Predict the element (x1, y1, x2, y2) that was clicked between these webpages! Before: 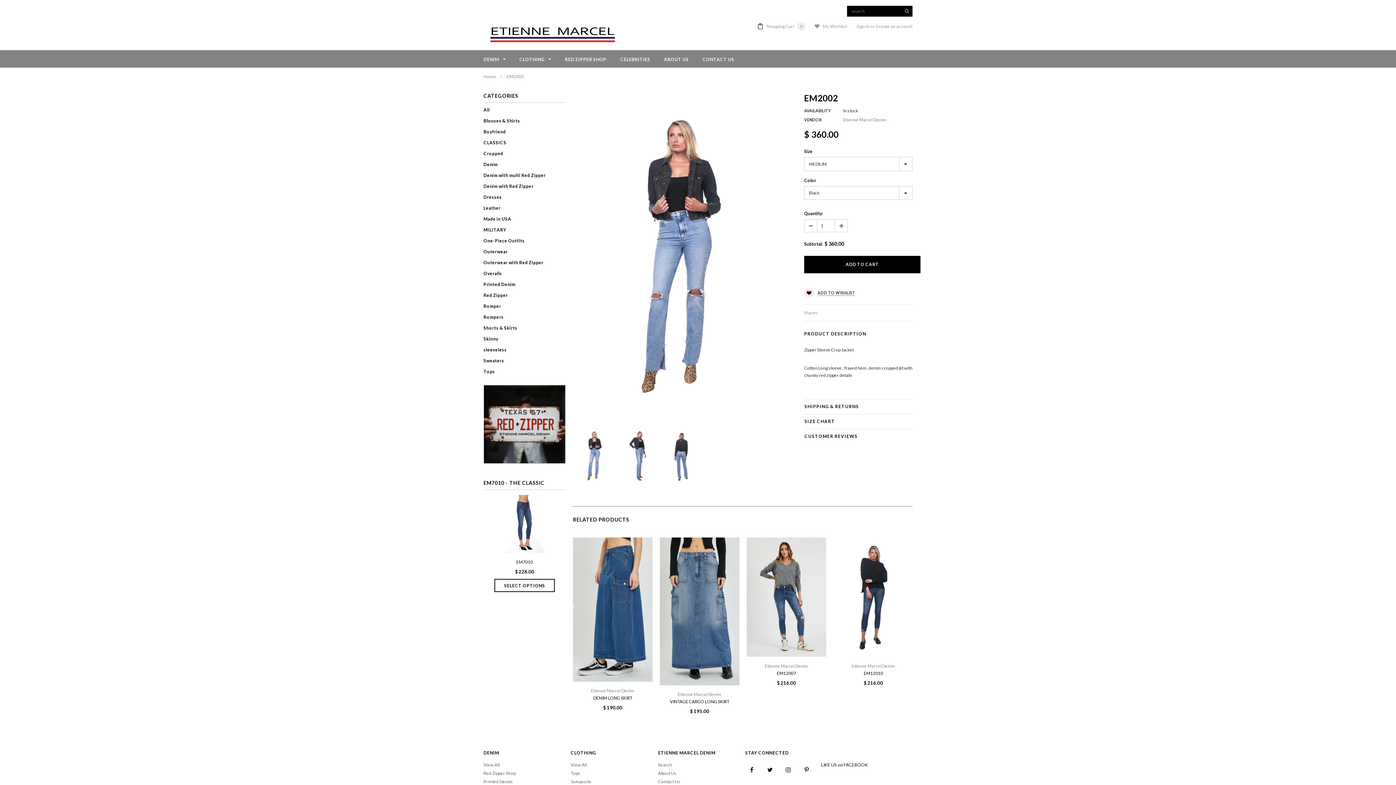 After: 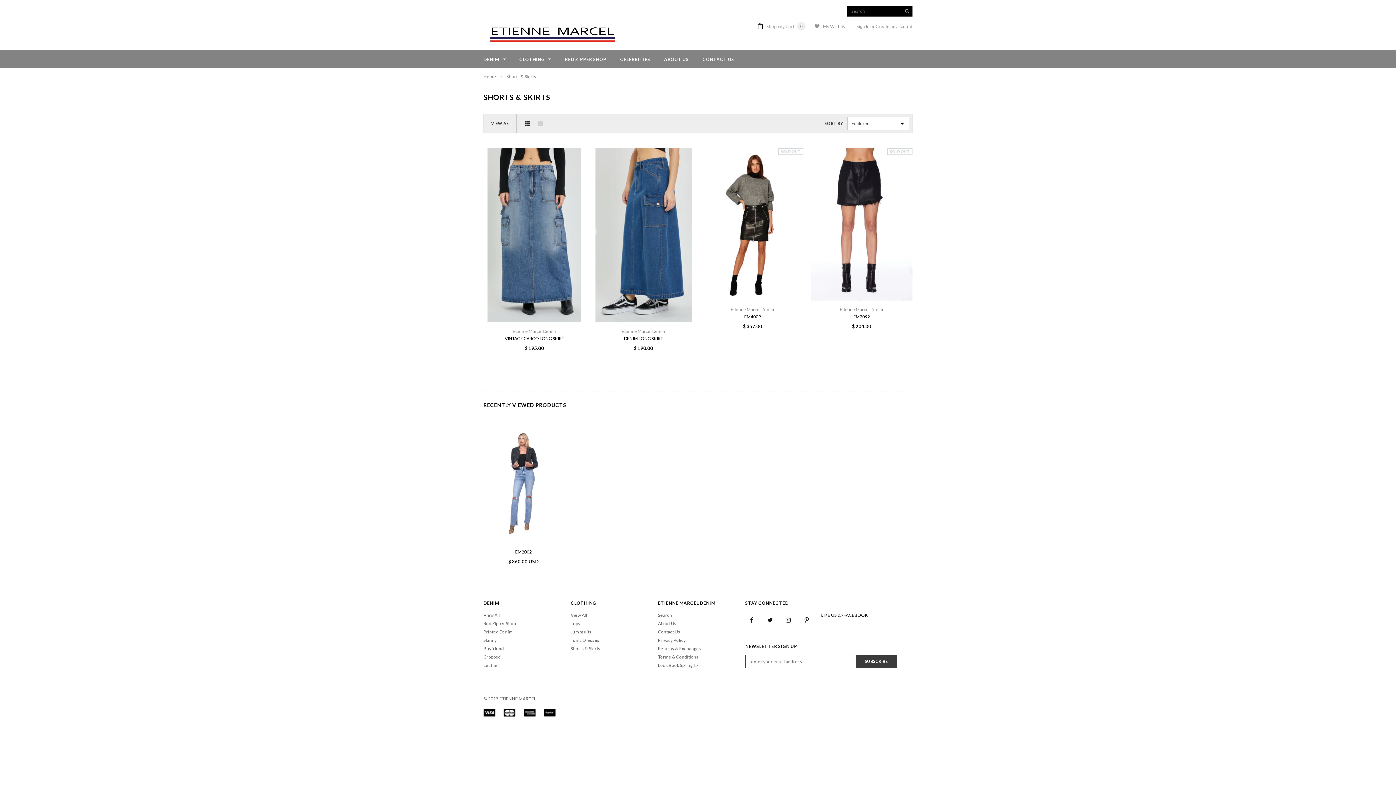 Action: bbox: (483, 325, 517, 331) label: Shorts & Skirts